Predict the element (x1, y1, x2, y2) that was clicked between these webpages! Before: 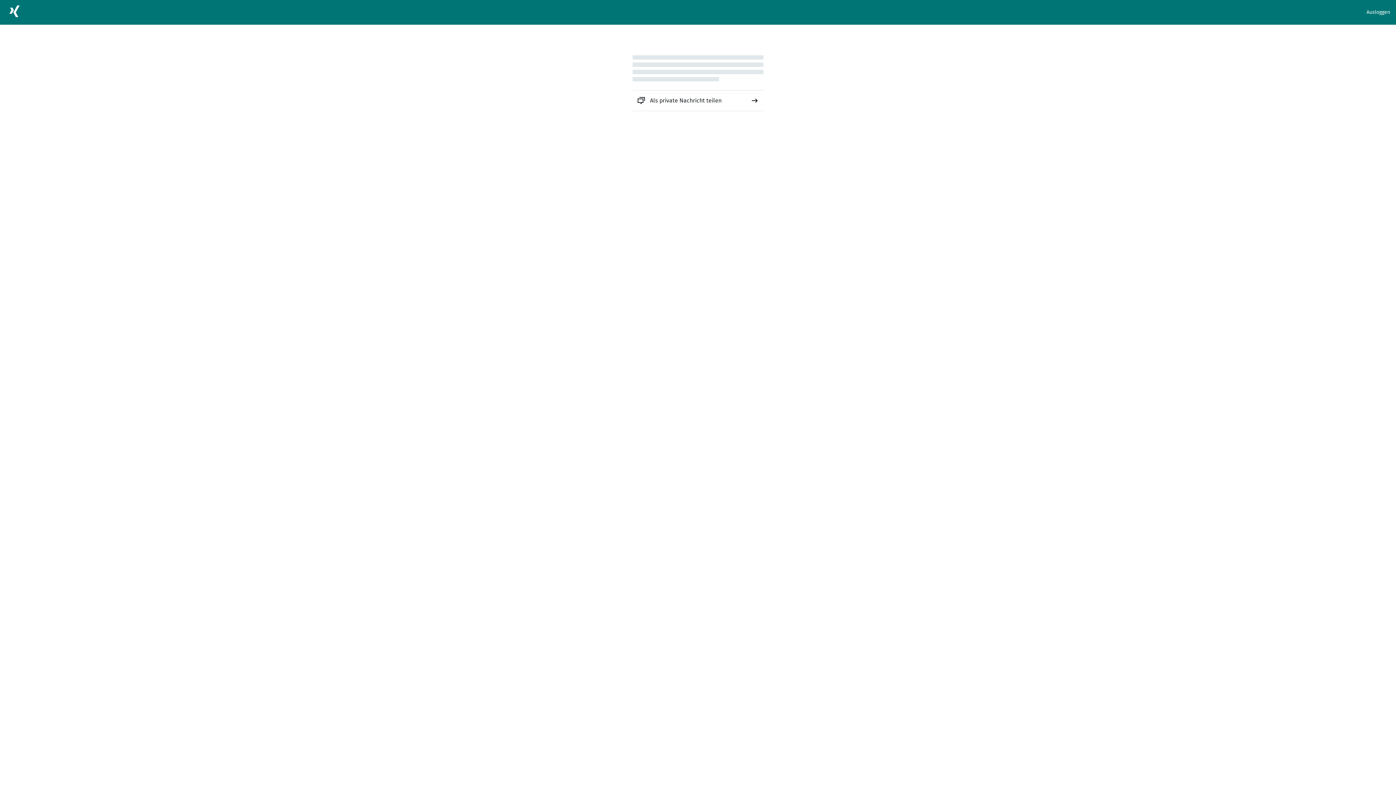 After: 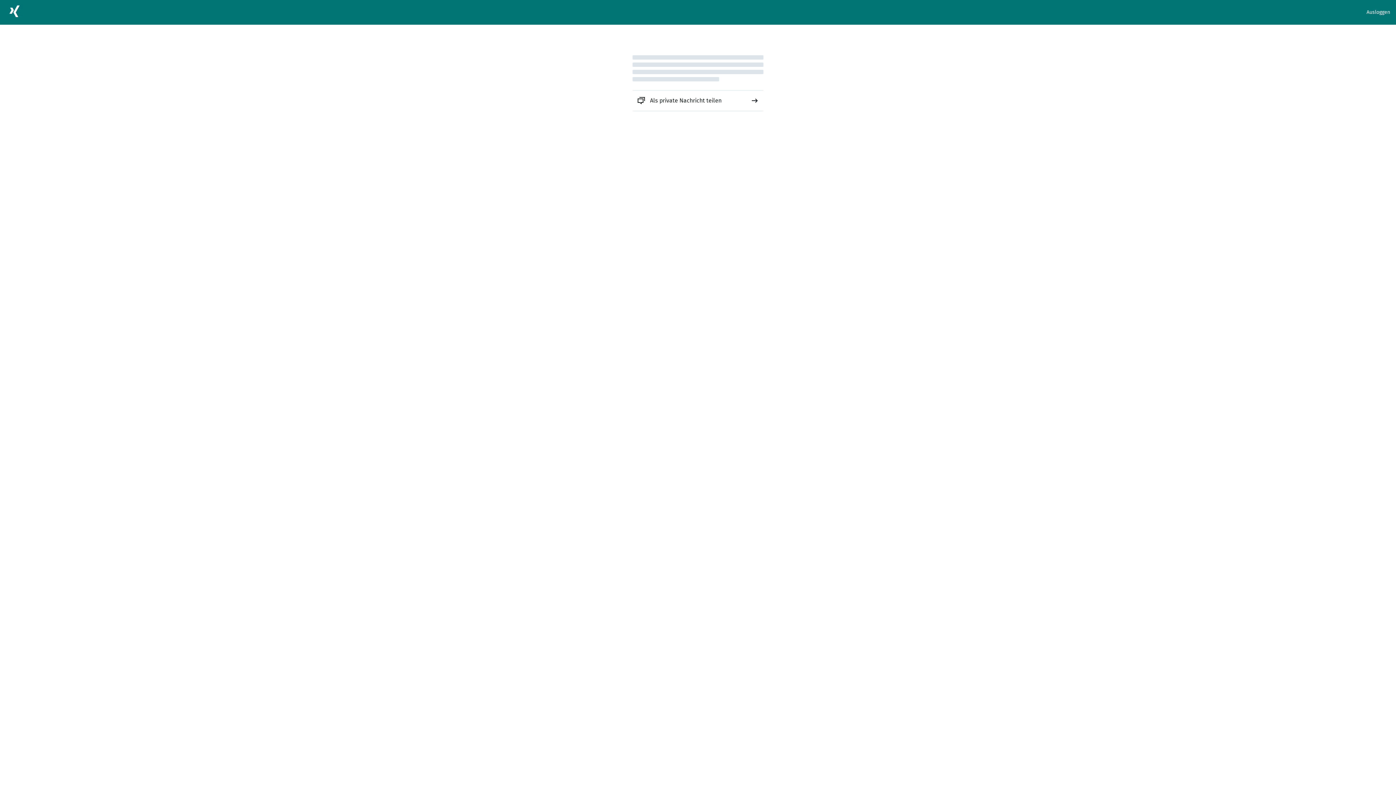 Action: bbox: (632, 90, 763, 110) label: Als private Nachricht teilen